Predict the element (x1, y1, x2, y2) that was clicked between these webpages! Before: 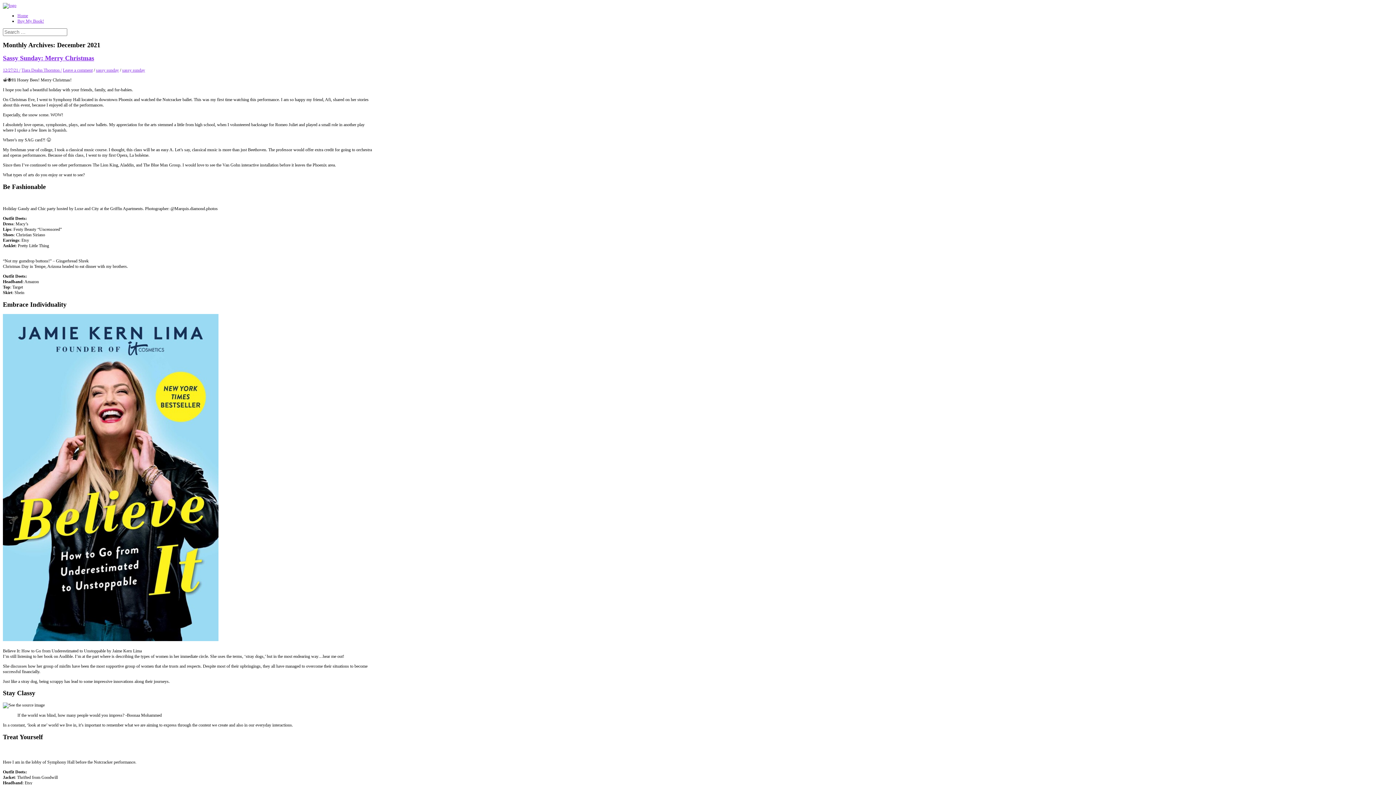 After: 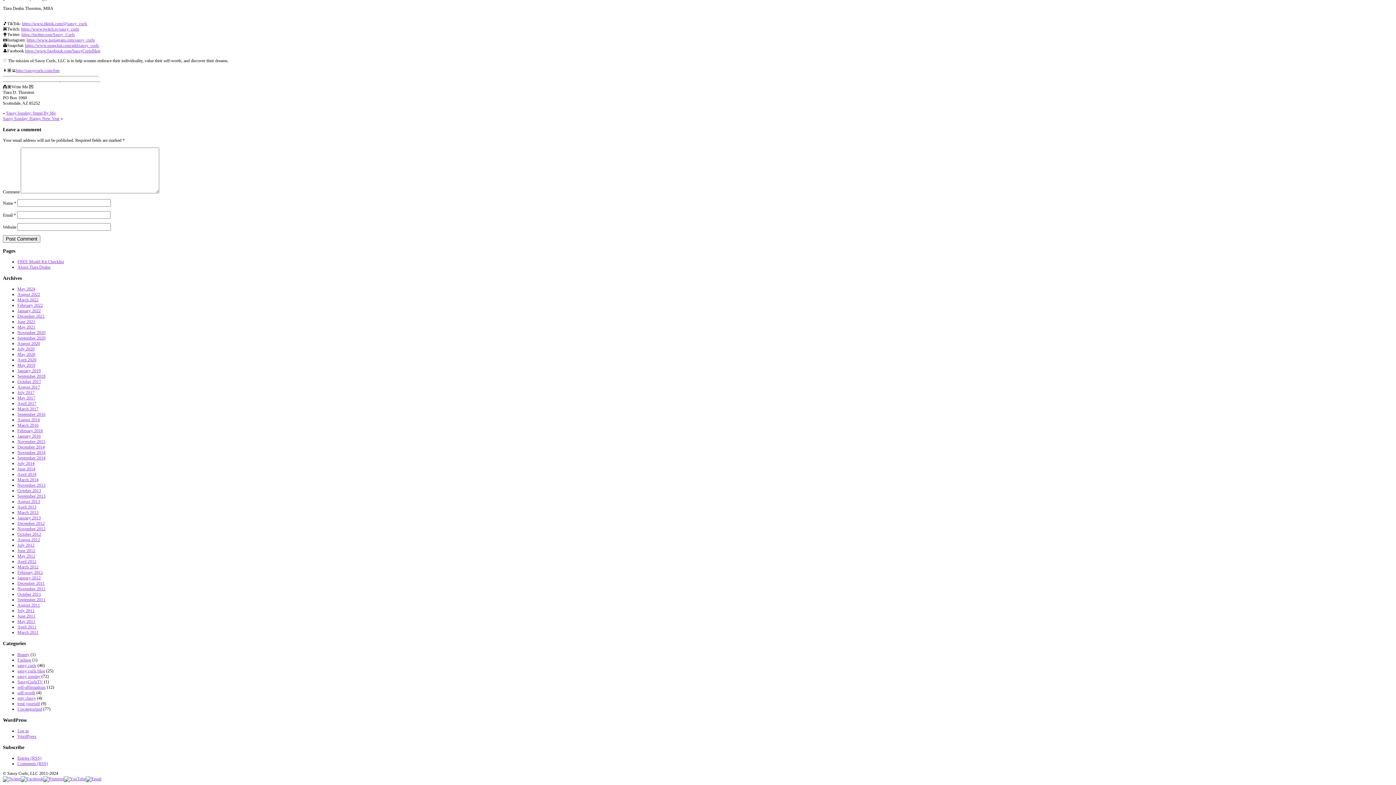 Action: label: Leave a comment bbox: (62, 67, 92, 72)